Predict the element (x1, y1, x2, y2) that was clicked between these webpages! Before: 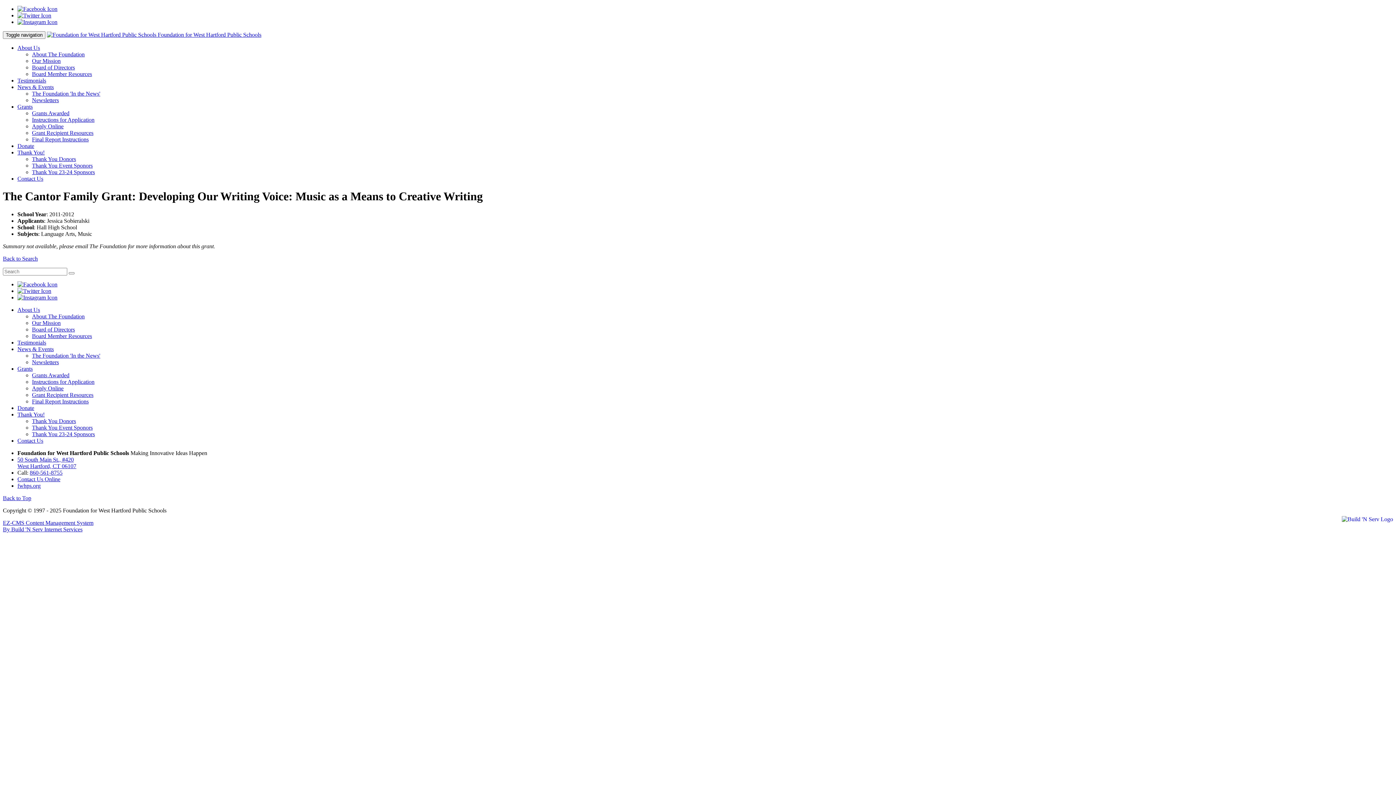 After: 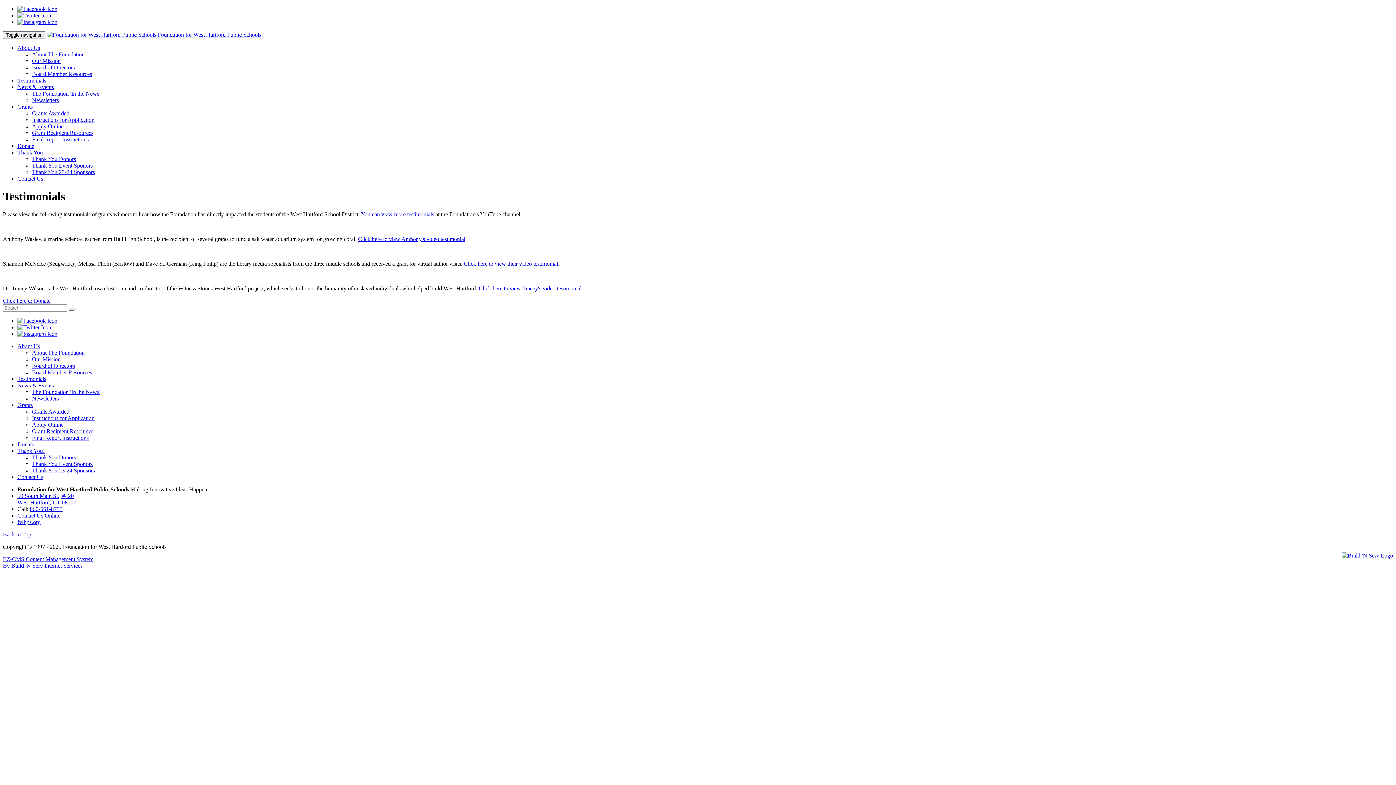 Action: label: Testimonials bbox: (17, 339, 46, 345)